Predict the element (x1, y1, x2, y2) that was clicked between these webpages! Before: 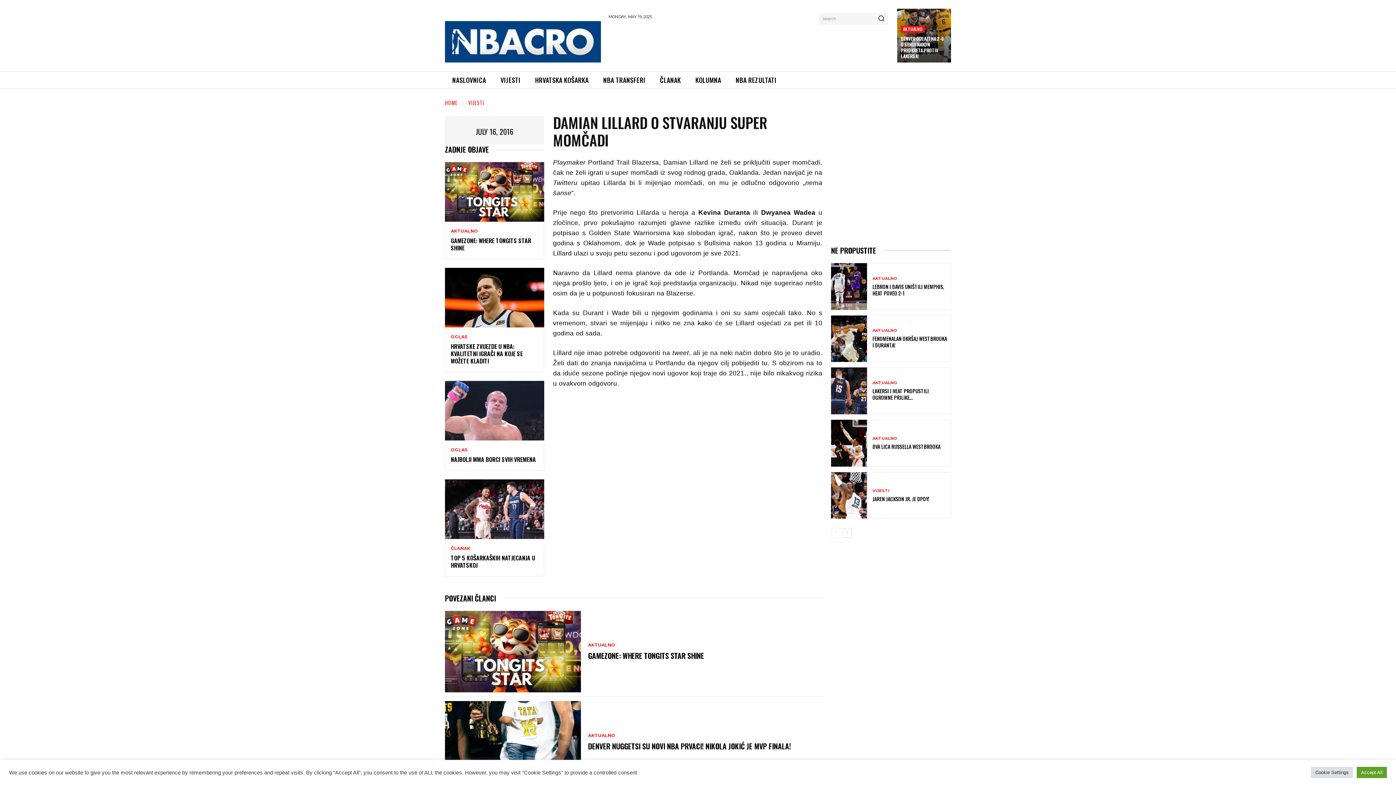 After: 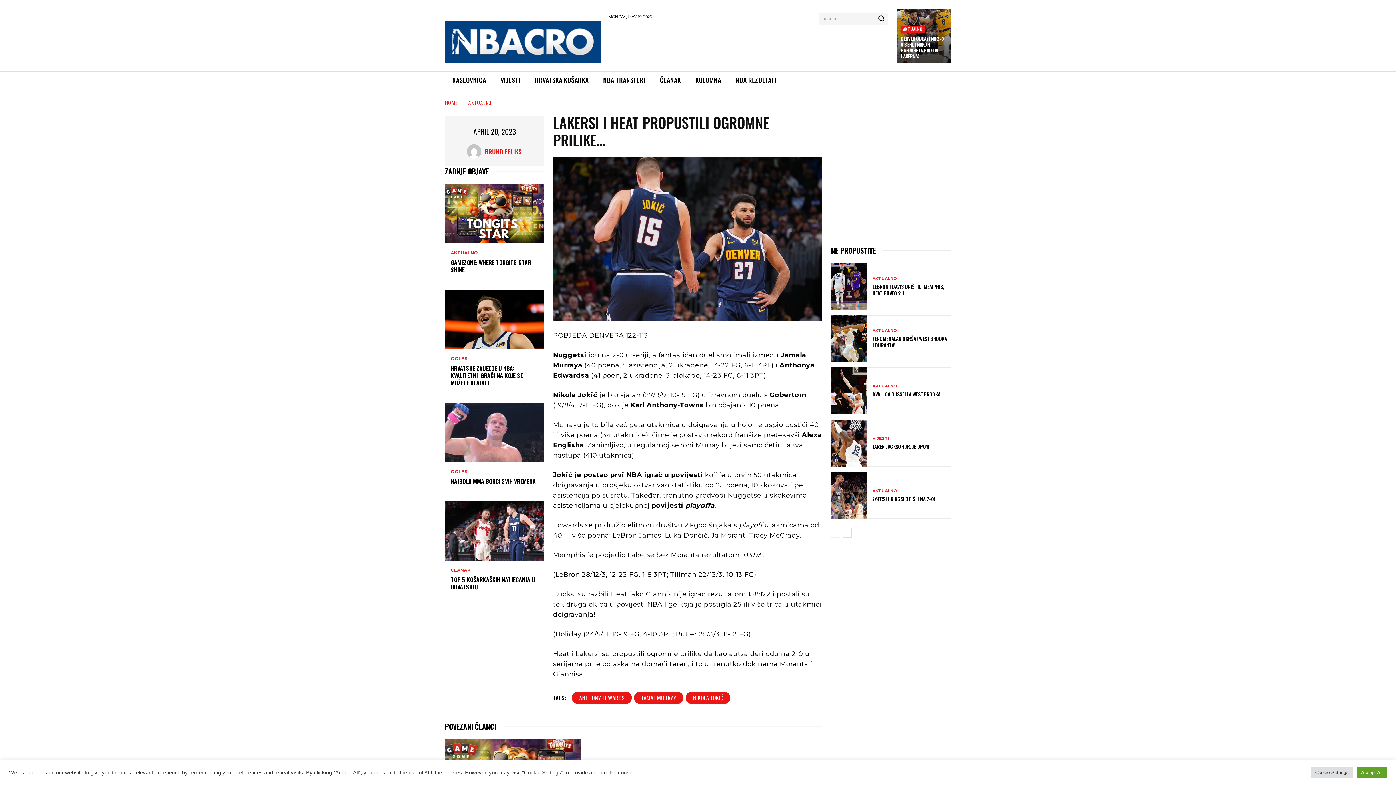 Action: label: LAKERSI I HEAT PROPUSTILI OGROMNE PRILIKE… bbox: (872, 387, 929, 401)